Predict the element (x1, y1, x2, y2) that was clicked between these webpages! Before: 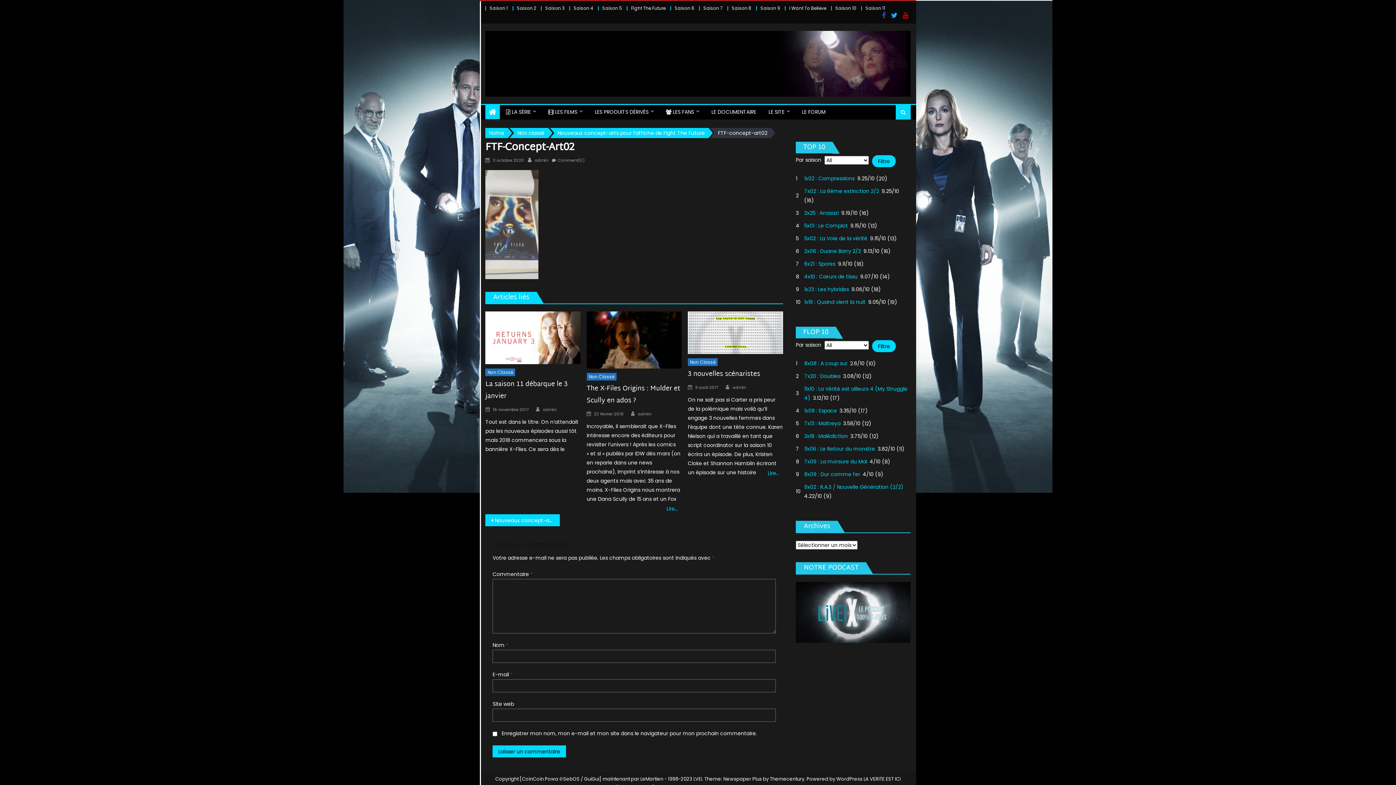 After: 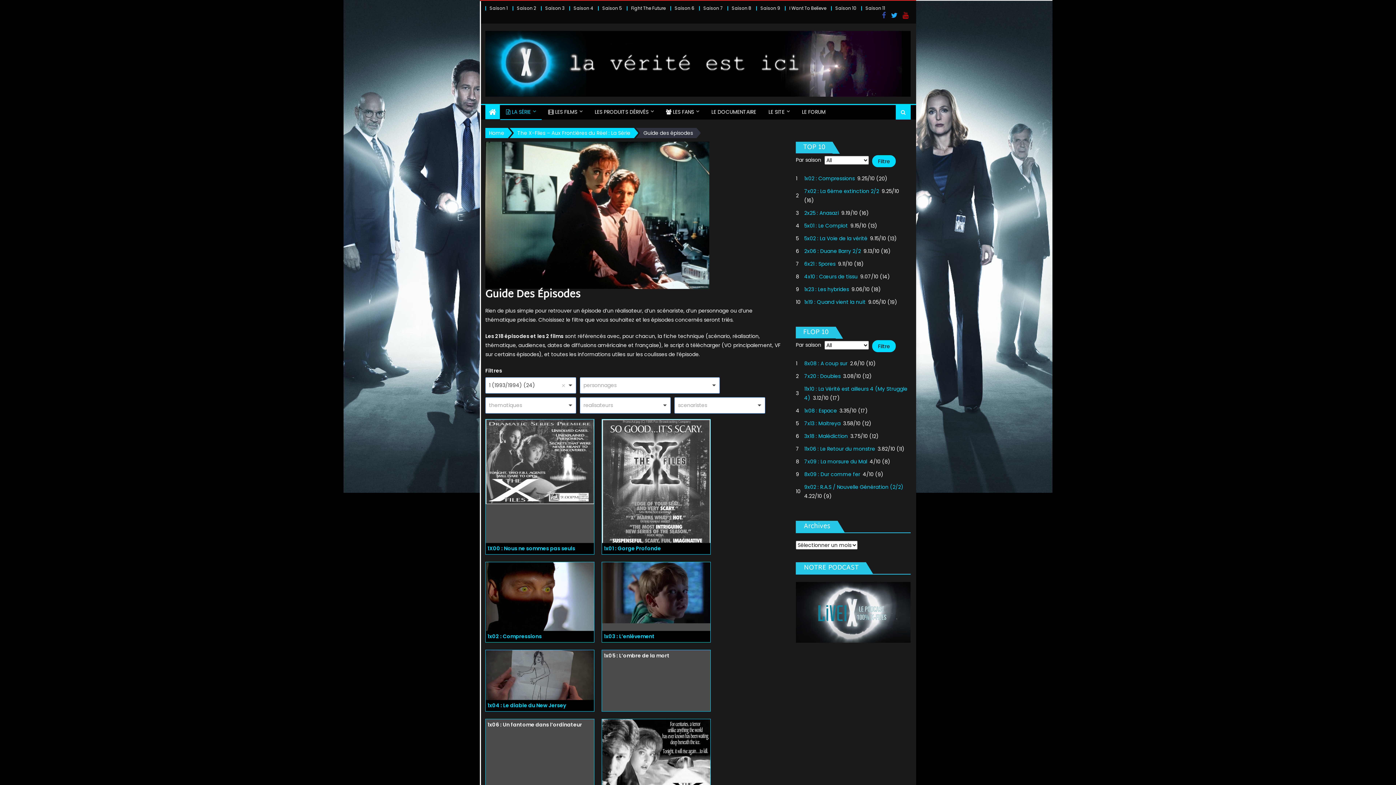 Action: label: Saison 1 bbox: (489, 5, 508, 11)